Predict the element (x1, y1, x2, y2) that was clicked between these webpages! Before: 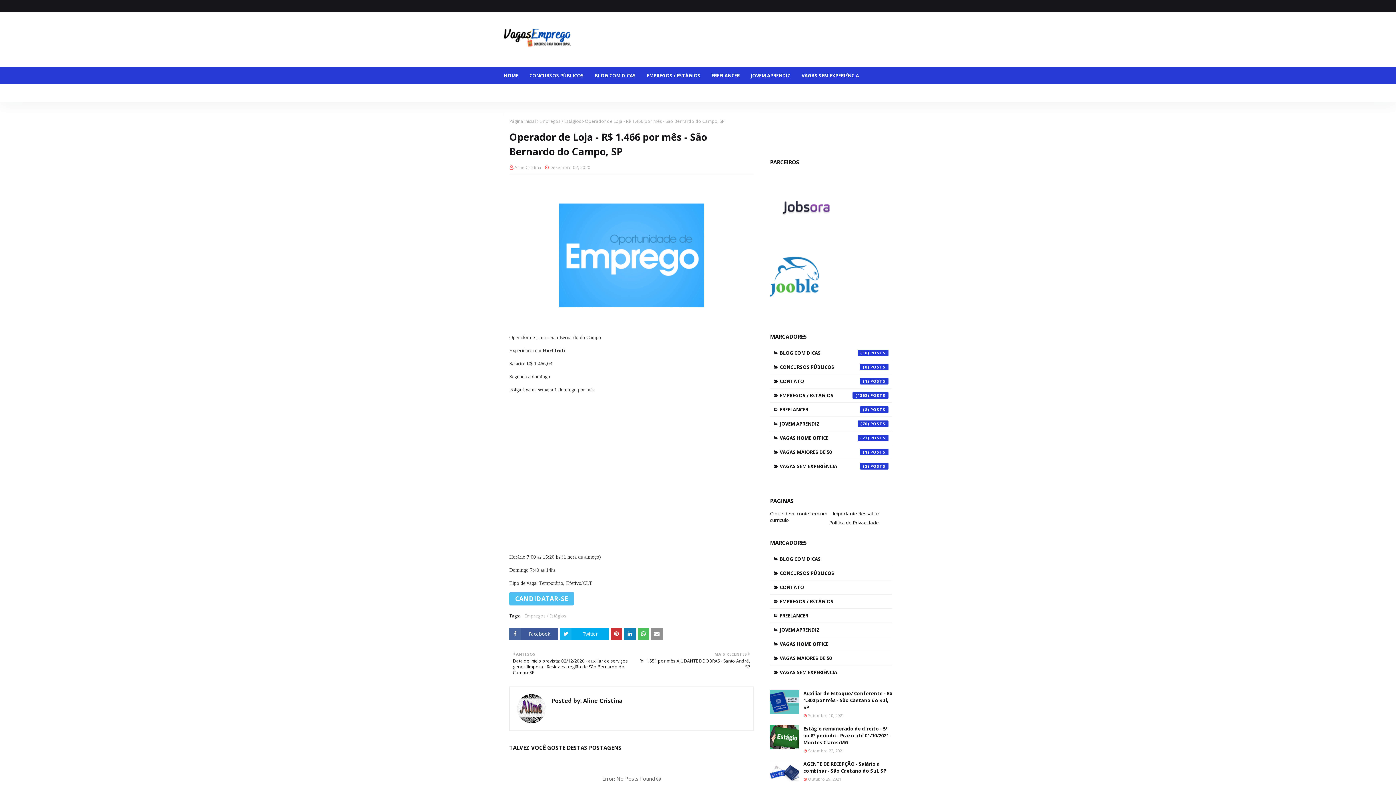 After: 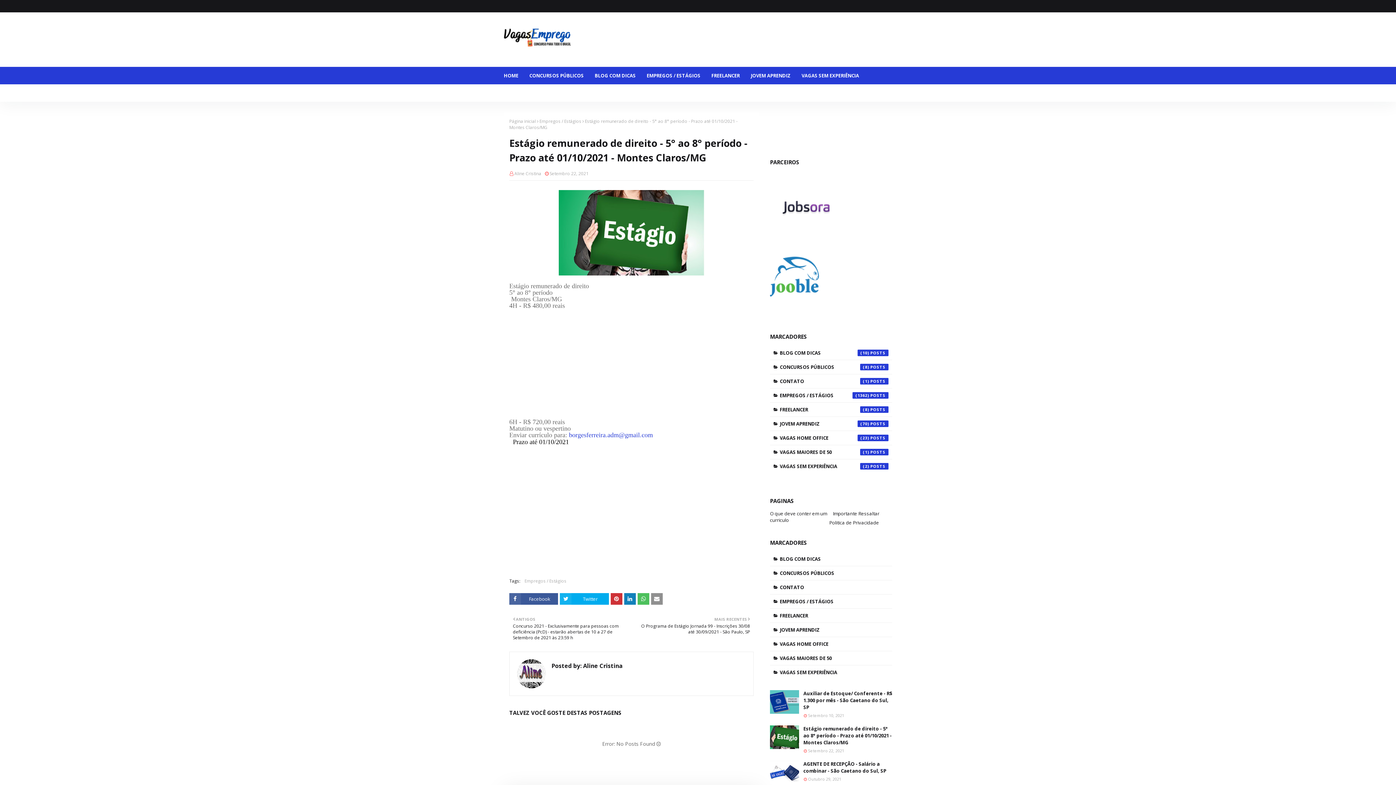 Action: bbox: (770, 725, 799, 749)